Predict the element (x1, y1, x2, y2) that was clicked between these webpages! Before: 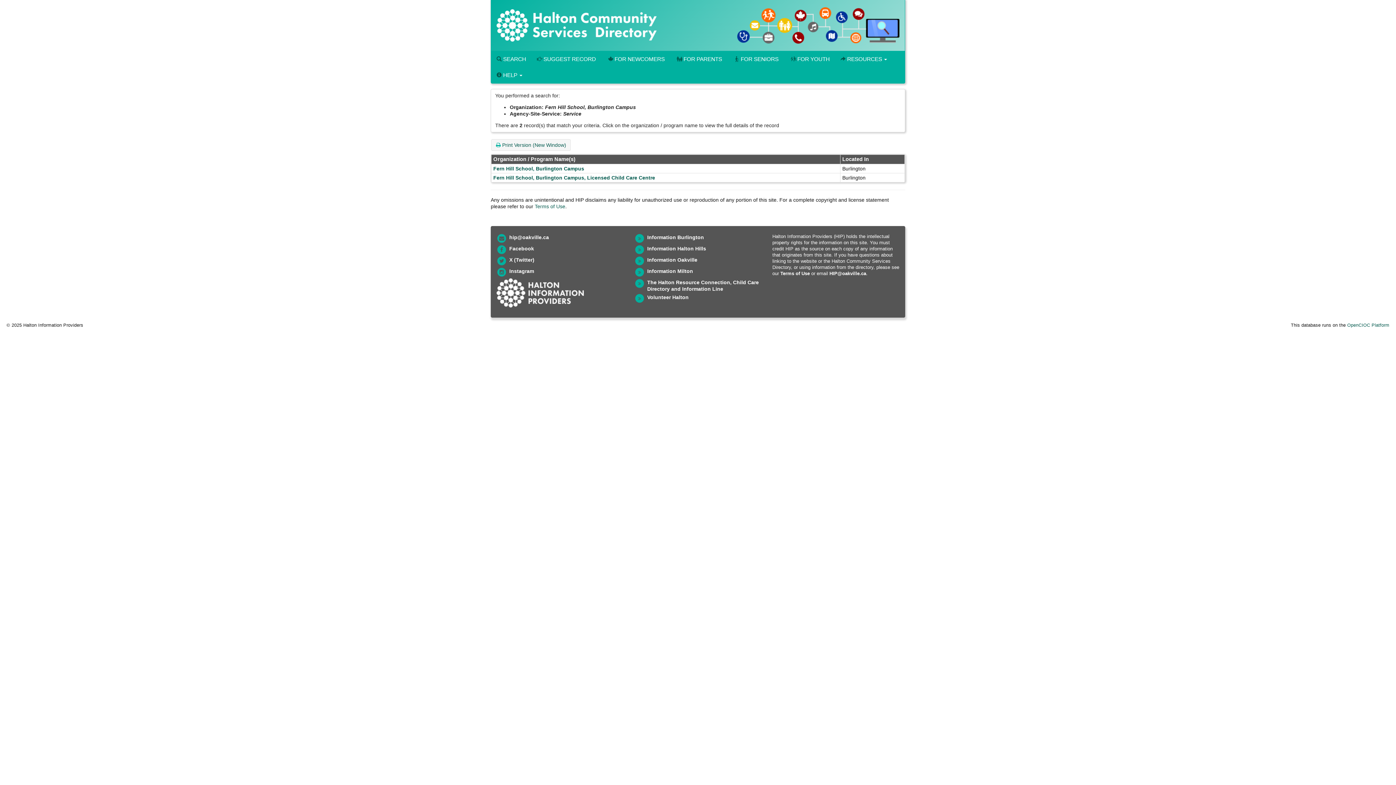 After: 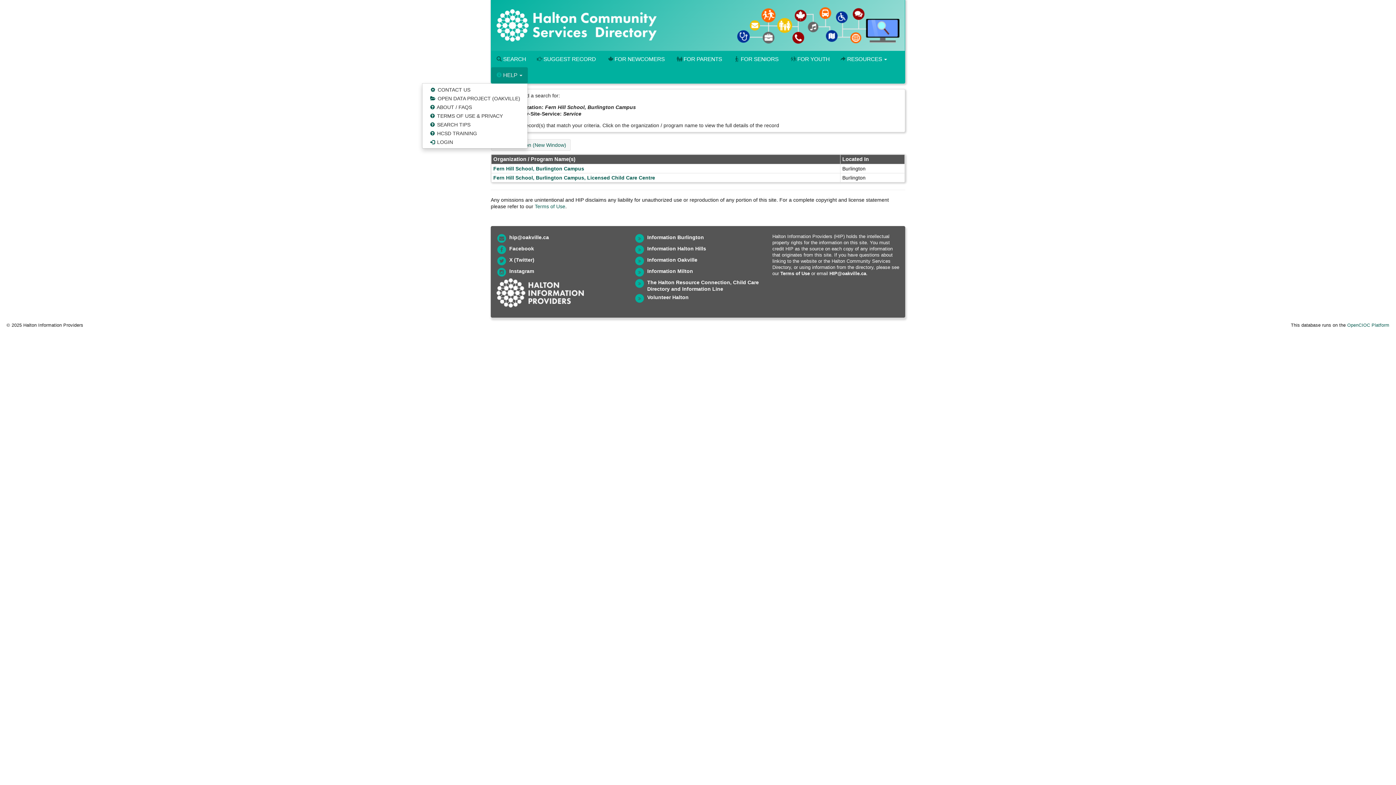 Action: label:  HELP  bbox: (491, 67, 528, 83)